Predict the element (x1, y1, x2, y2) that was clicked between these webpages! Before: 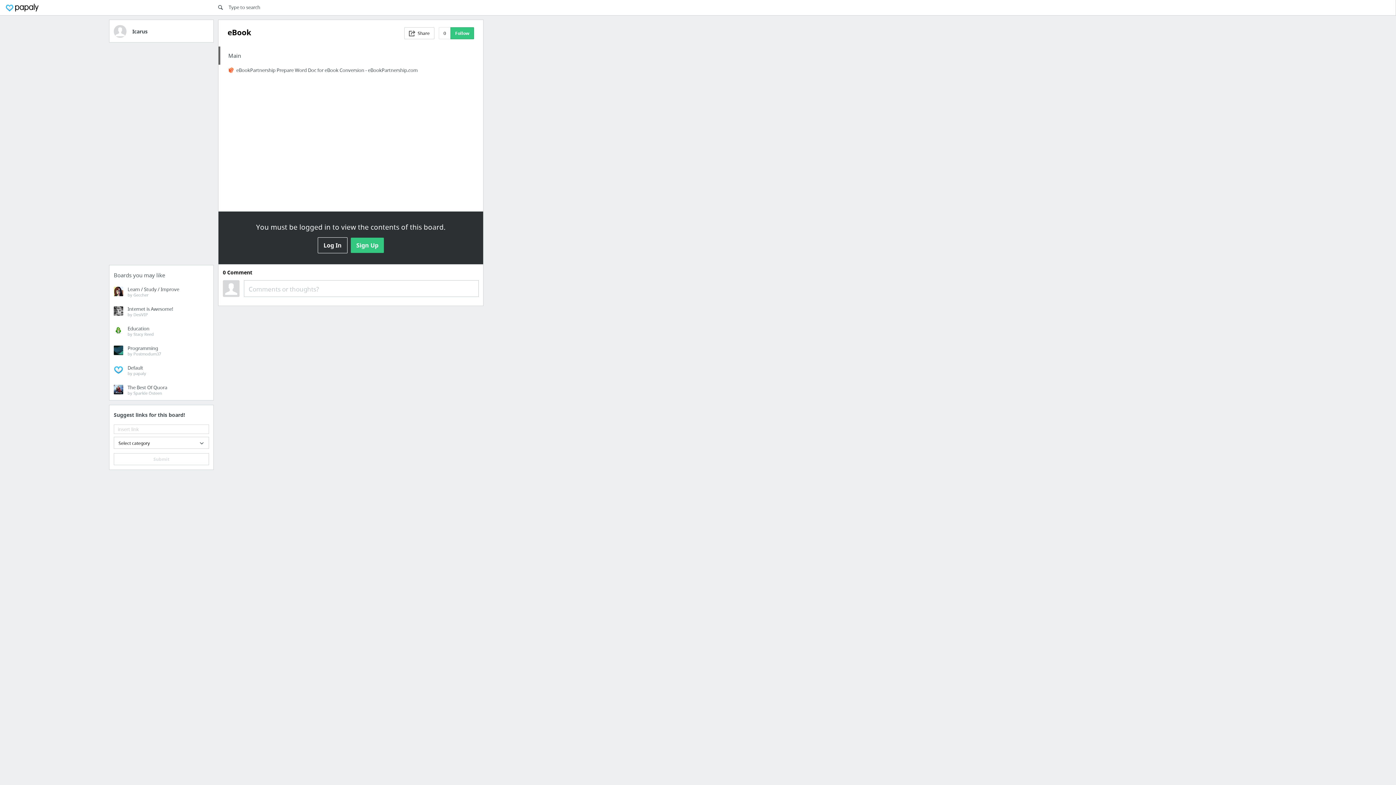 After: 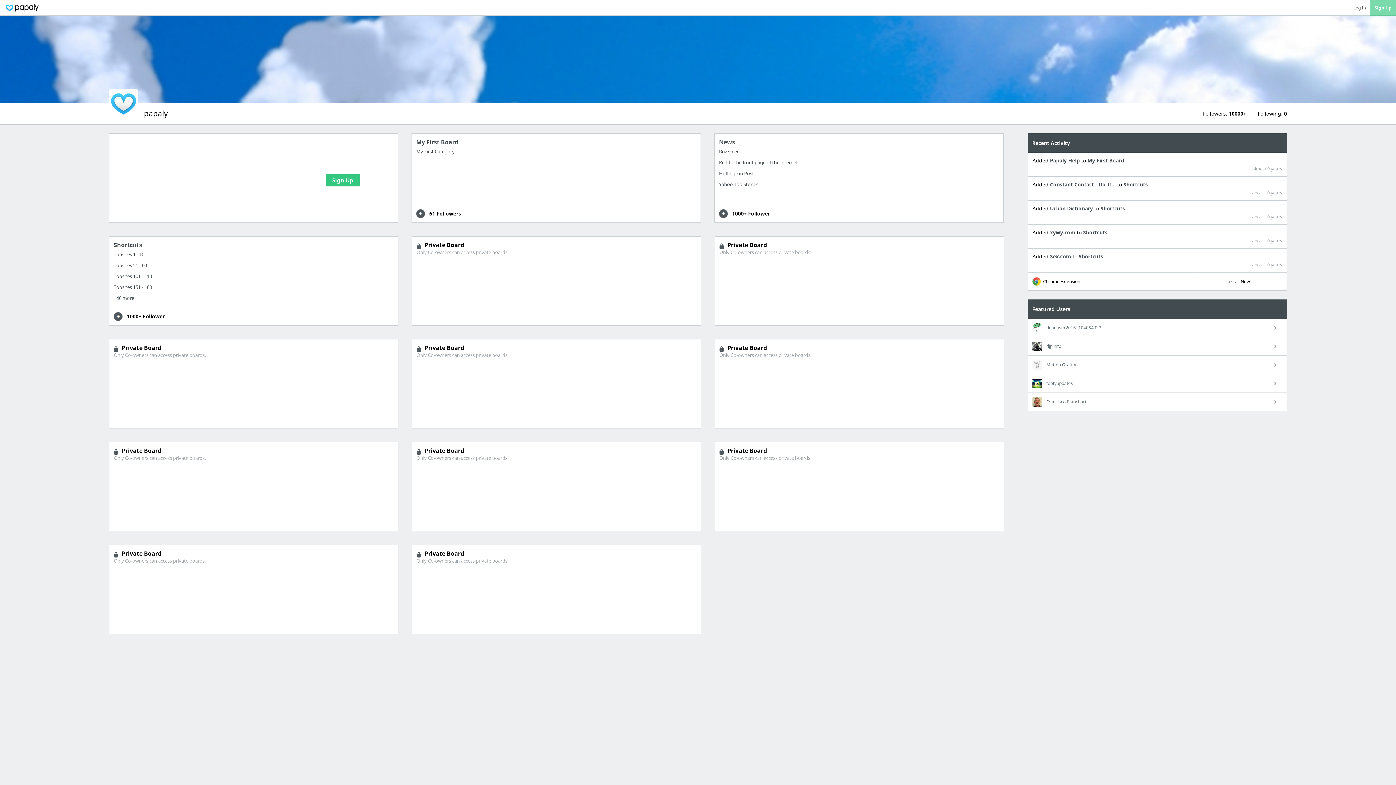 Action: label: Default
by papaly bbox: (109, 361, 213, 380)